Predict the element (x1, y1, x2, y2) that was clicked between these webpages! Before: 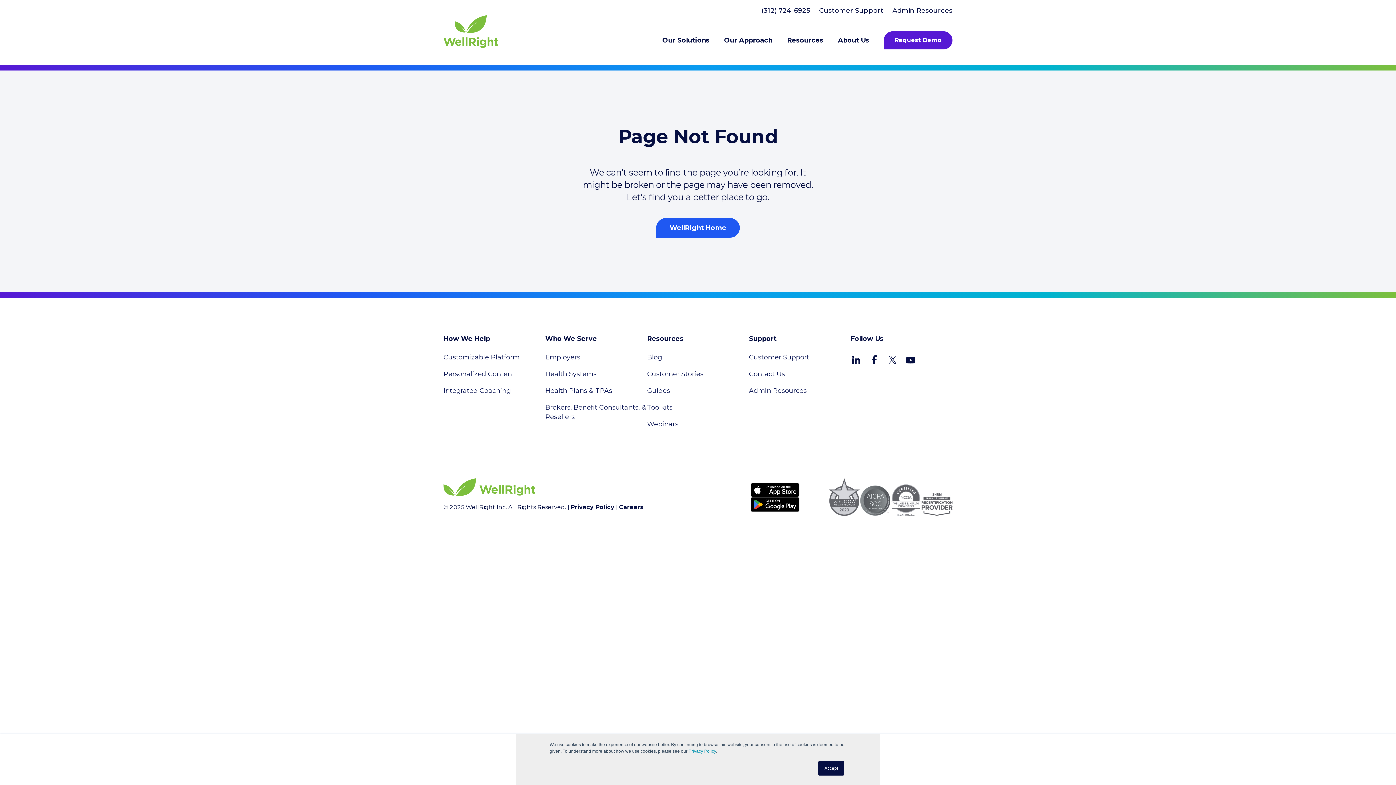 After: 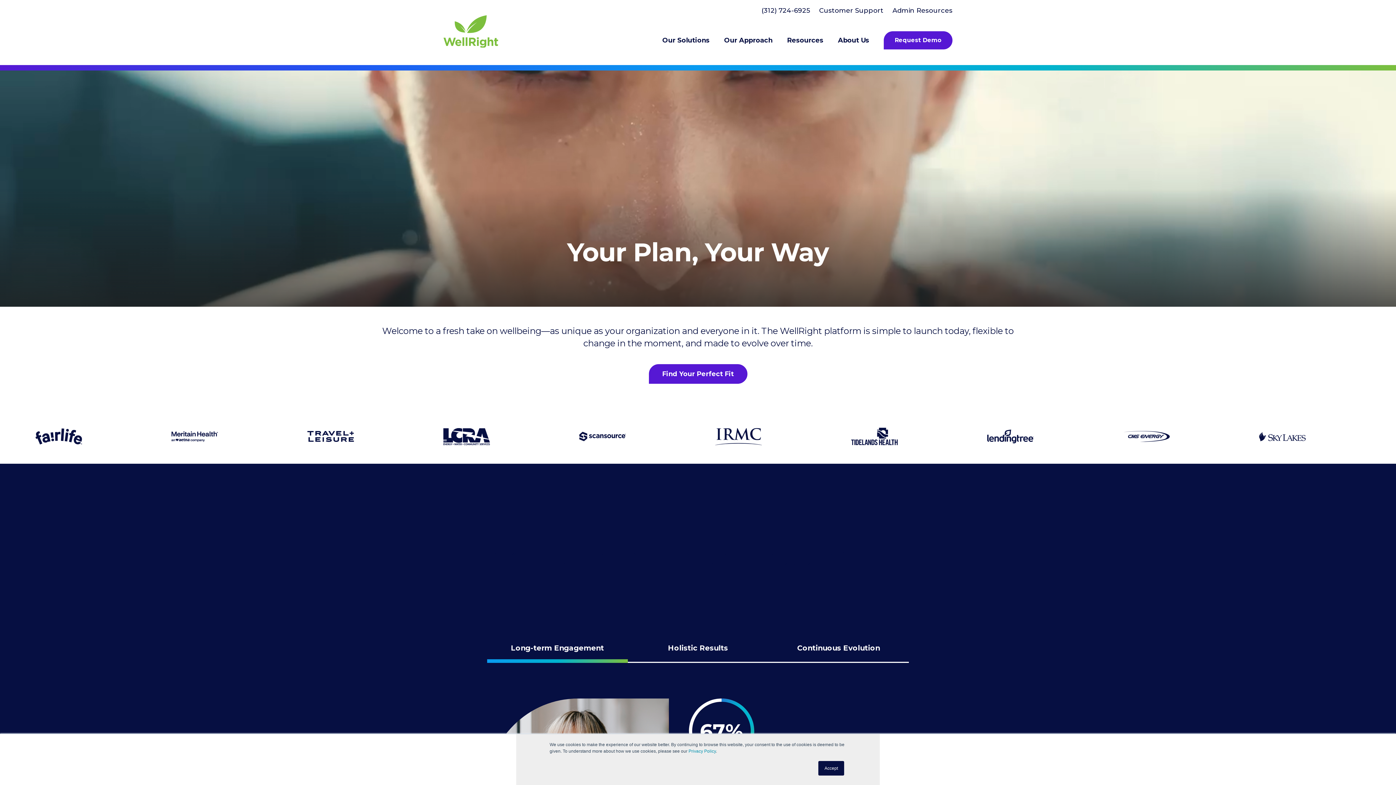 Action: bbox: (443, 15, 498, 49)